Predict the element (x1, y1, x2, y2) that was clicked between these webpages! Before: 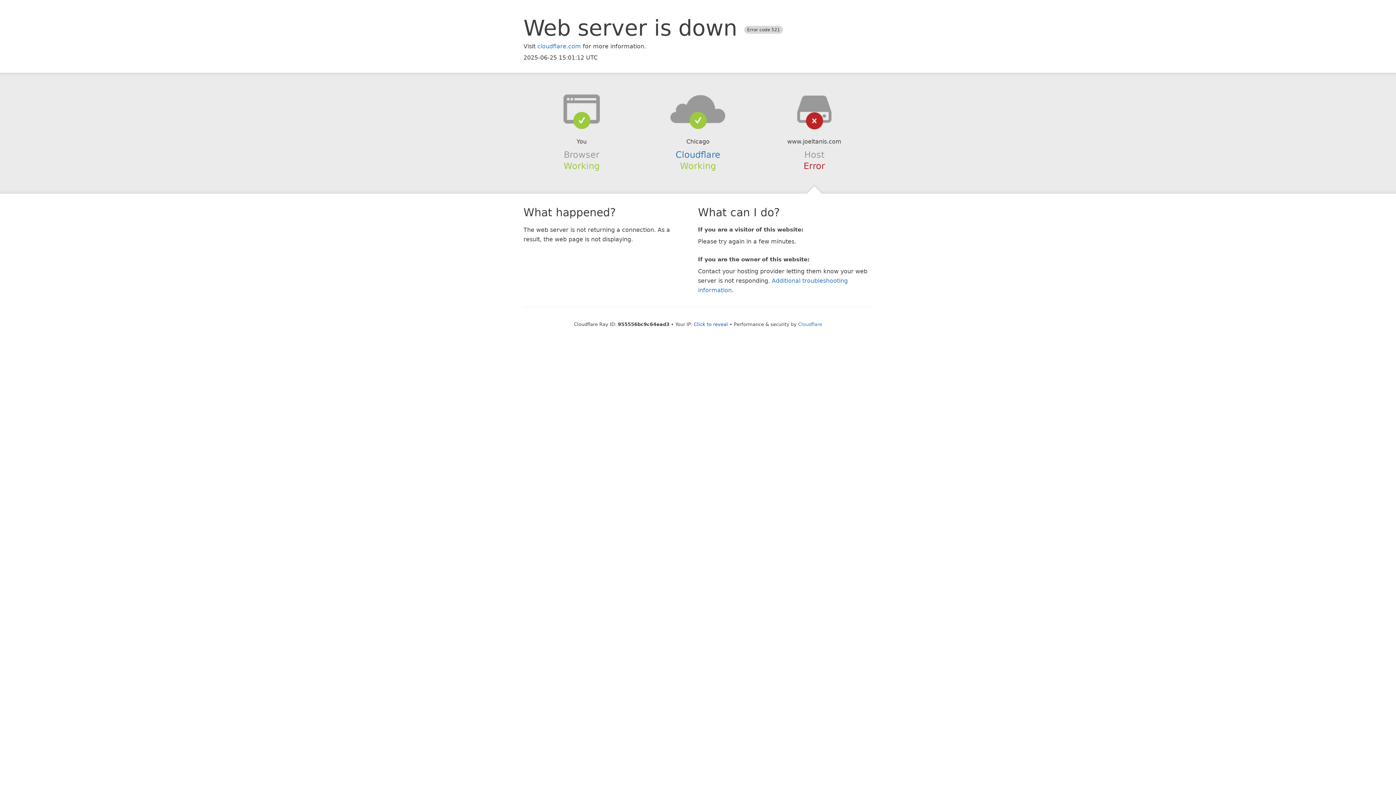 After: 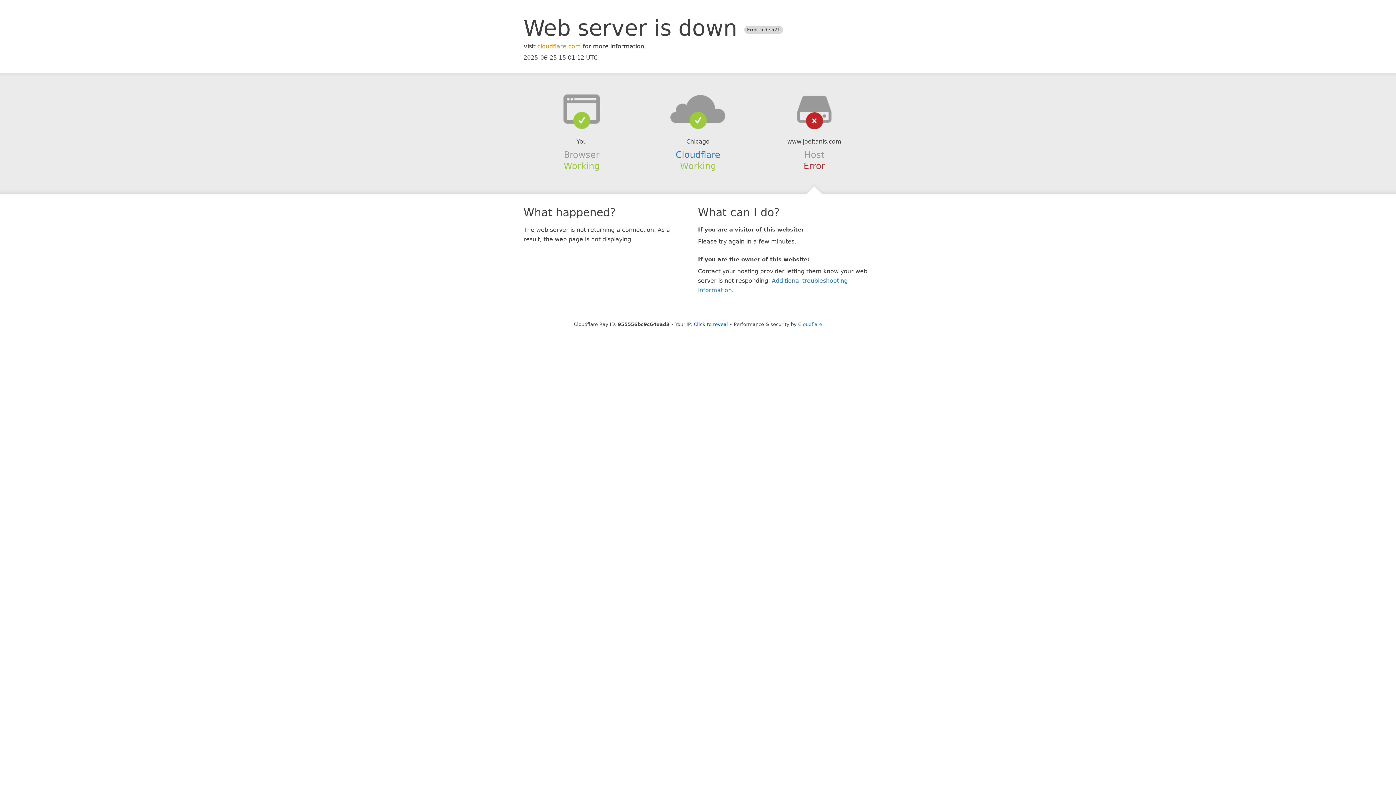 Action: label: cloudflare.com bbox: (537, 42, 581, 49)